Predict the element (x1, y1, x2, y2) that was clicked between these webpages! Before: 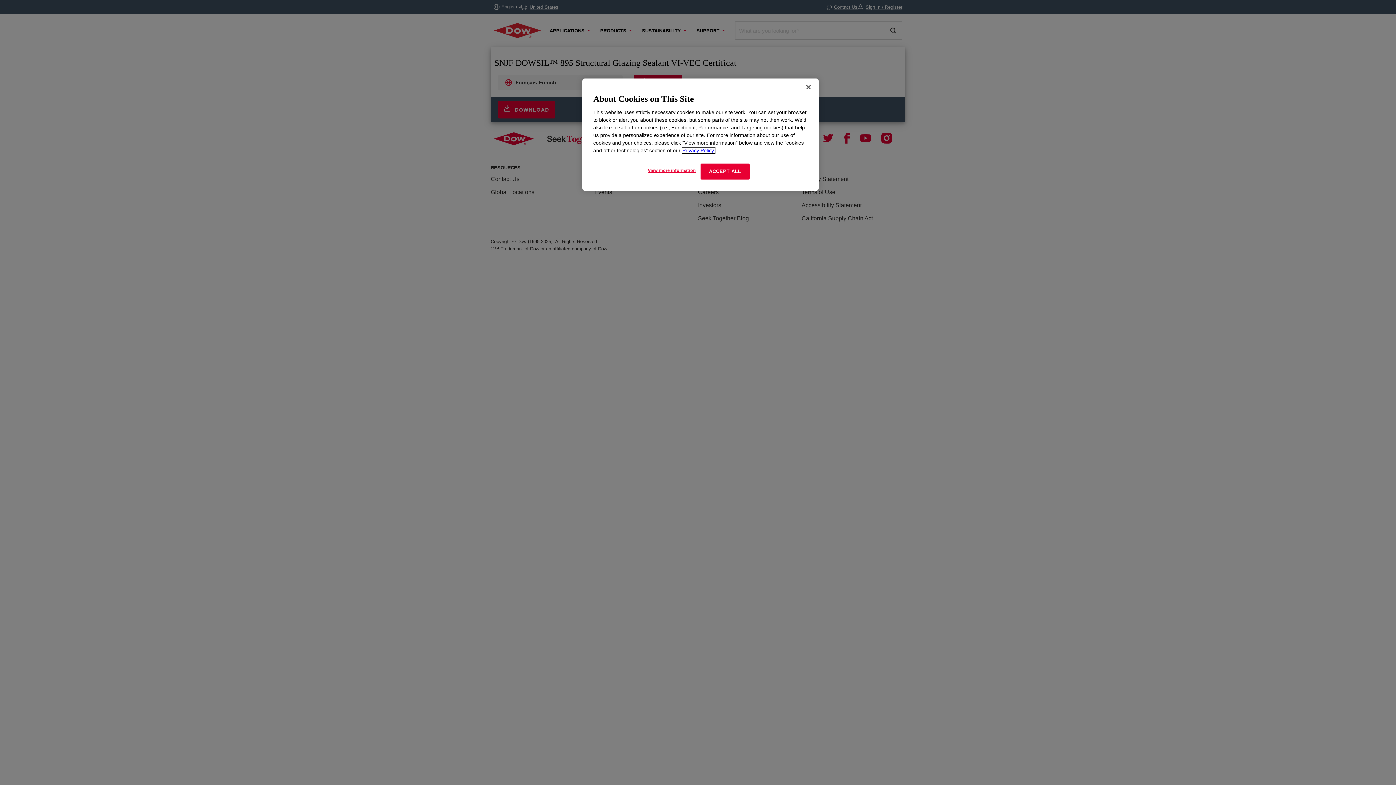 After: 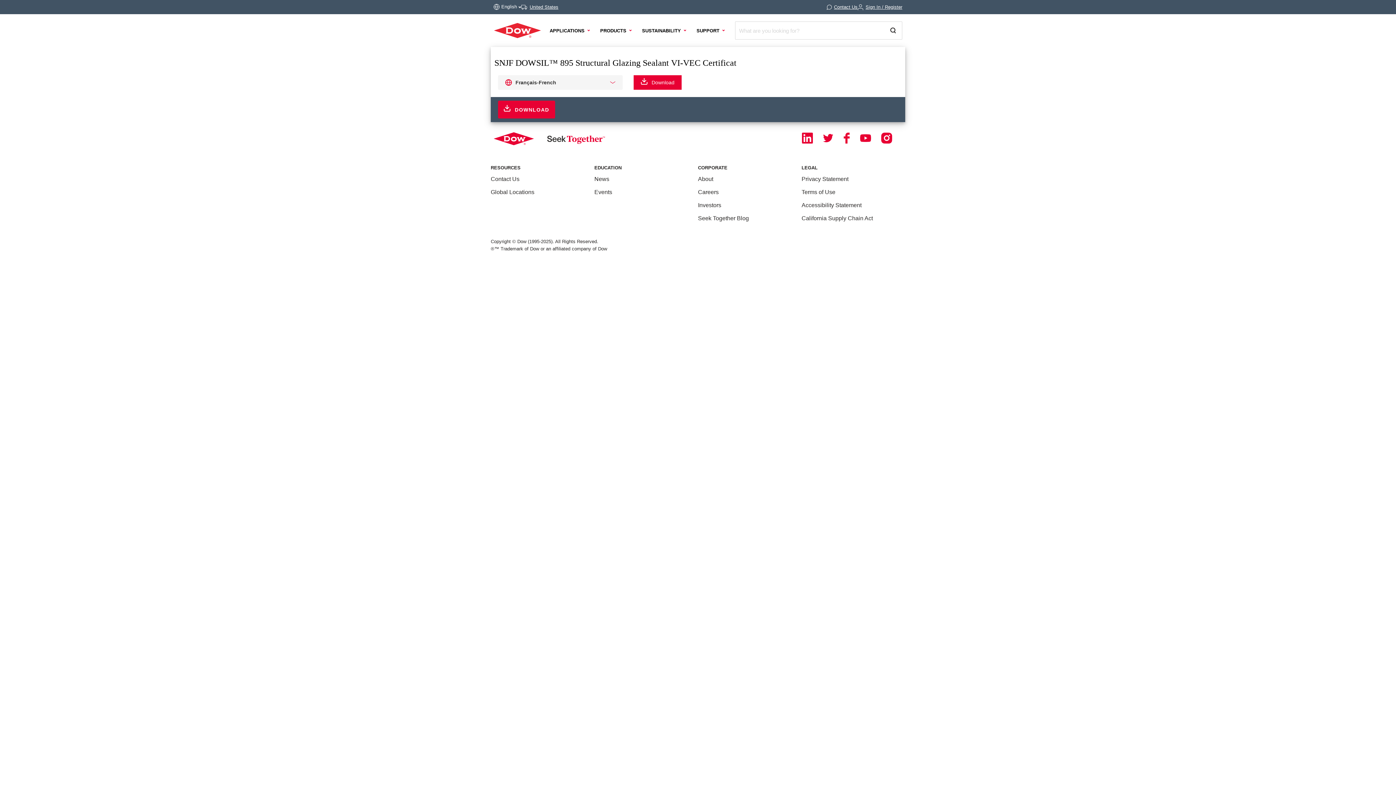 Action: label: Close bbox: (800, 79, 816, 95)